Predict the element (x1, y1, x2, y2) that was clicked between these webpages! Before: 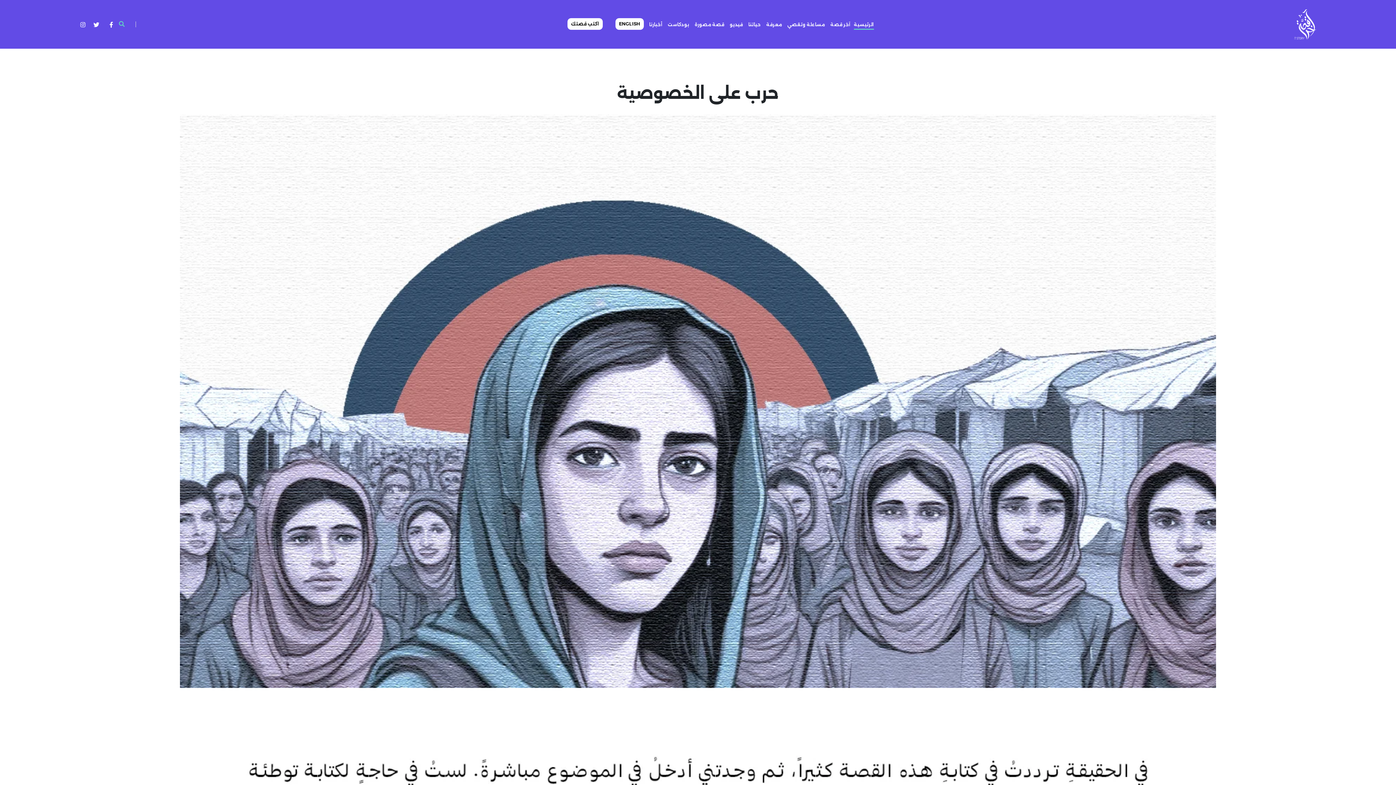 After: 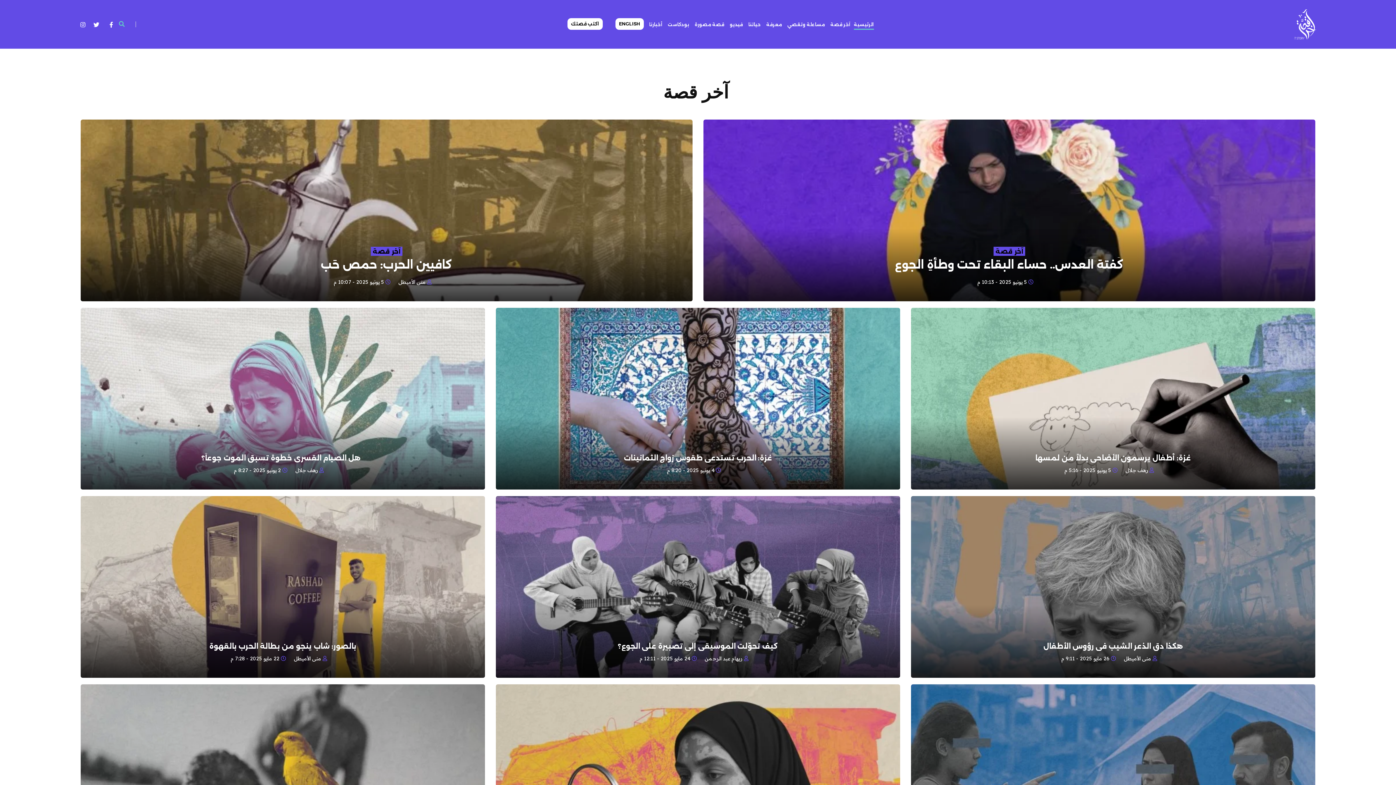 Action: bbox: (830, 19, 850, 29) label: آخر قصة